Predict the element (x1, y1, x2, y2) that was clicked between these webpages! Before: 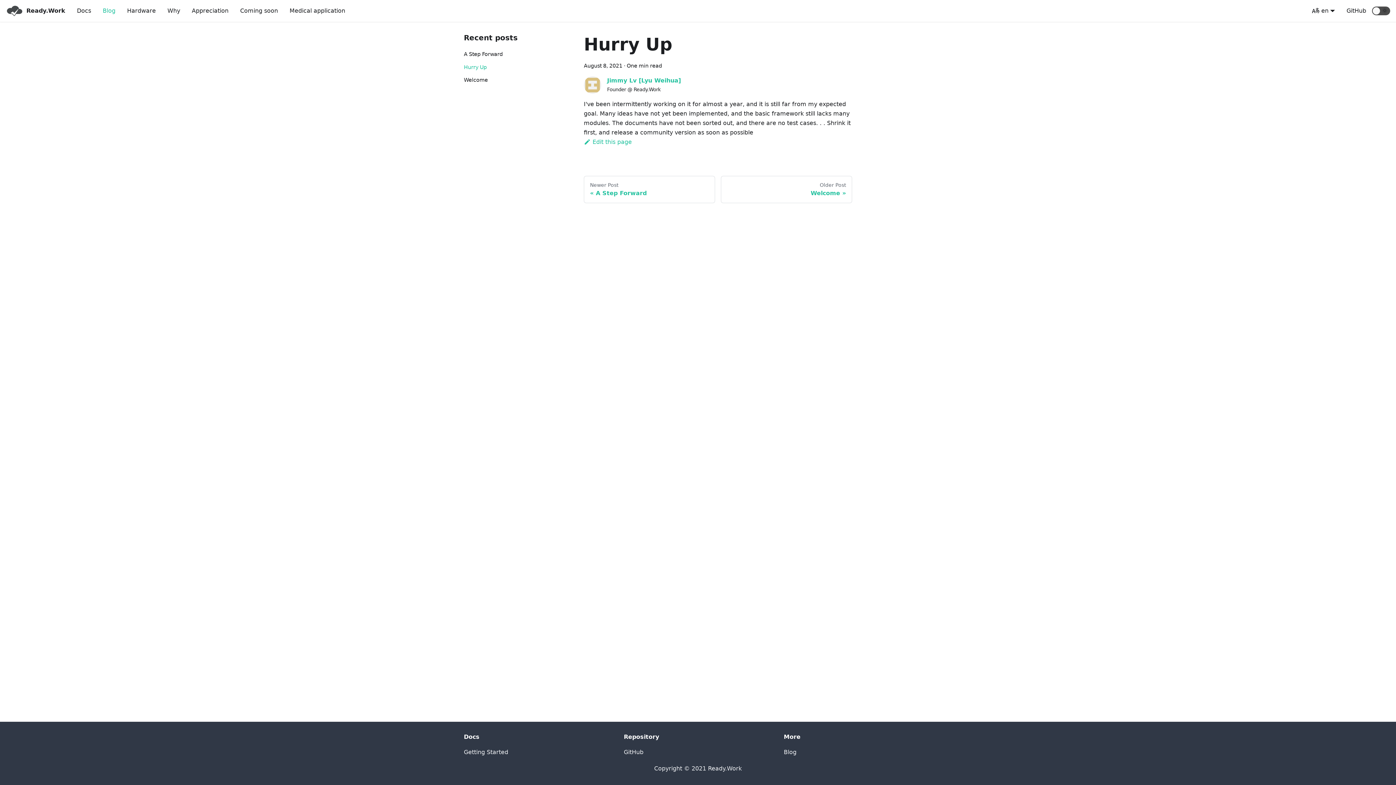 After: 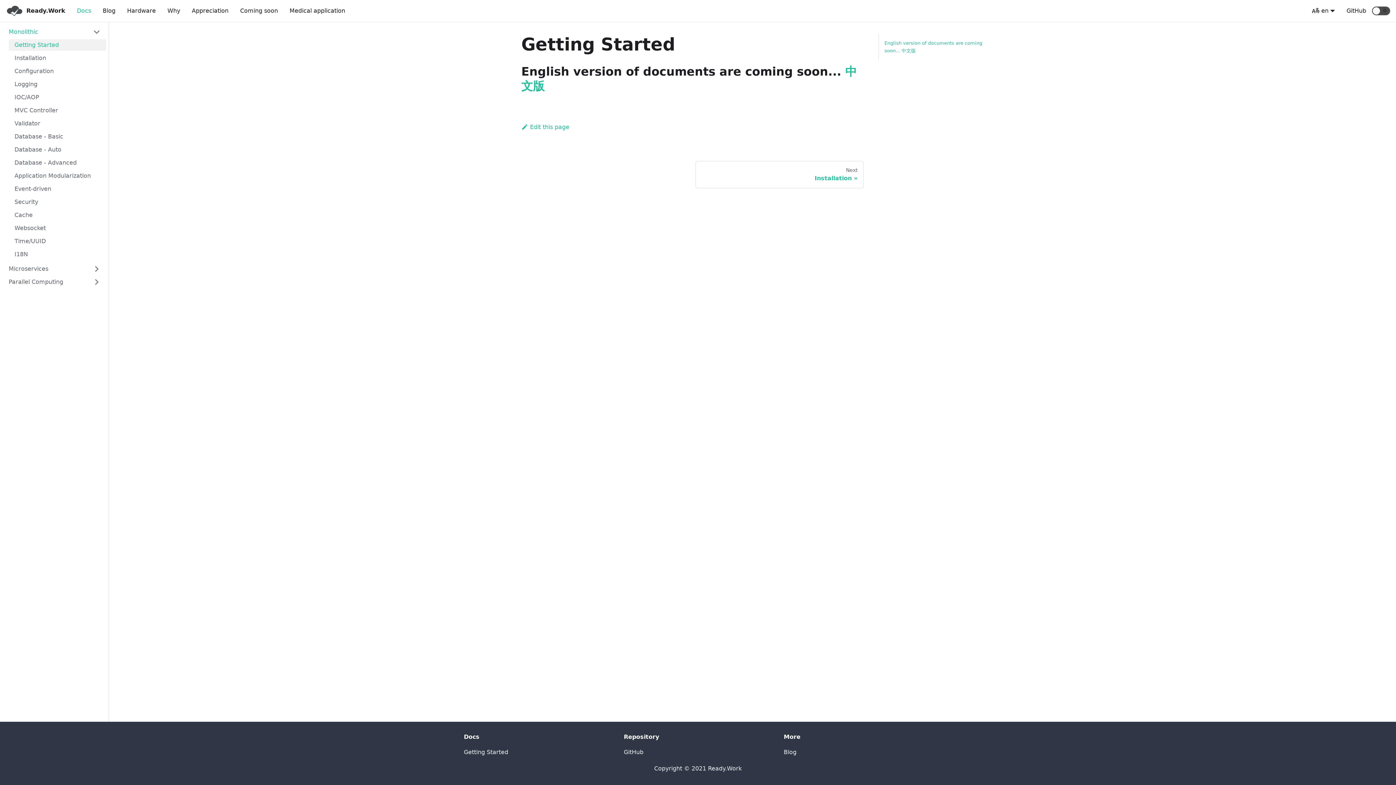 Action: bbox: (71, 4, 96, 17) label: Docs